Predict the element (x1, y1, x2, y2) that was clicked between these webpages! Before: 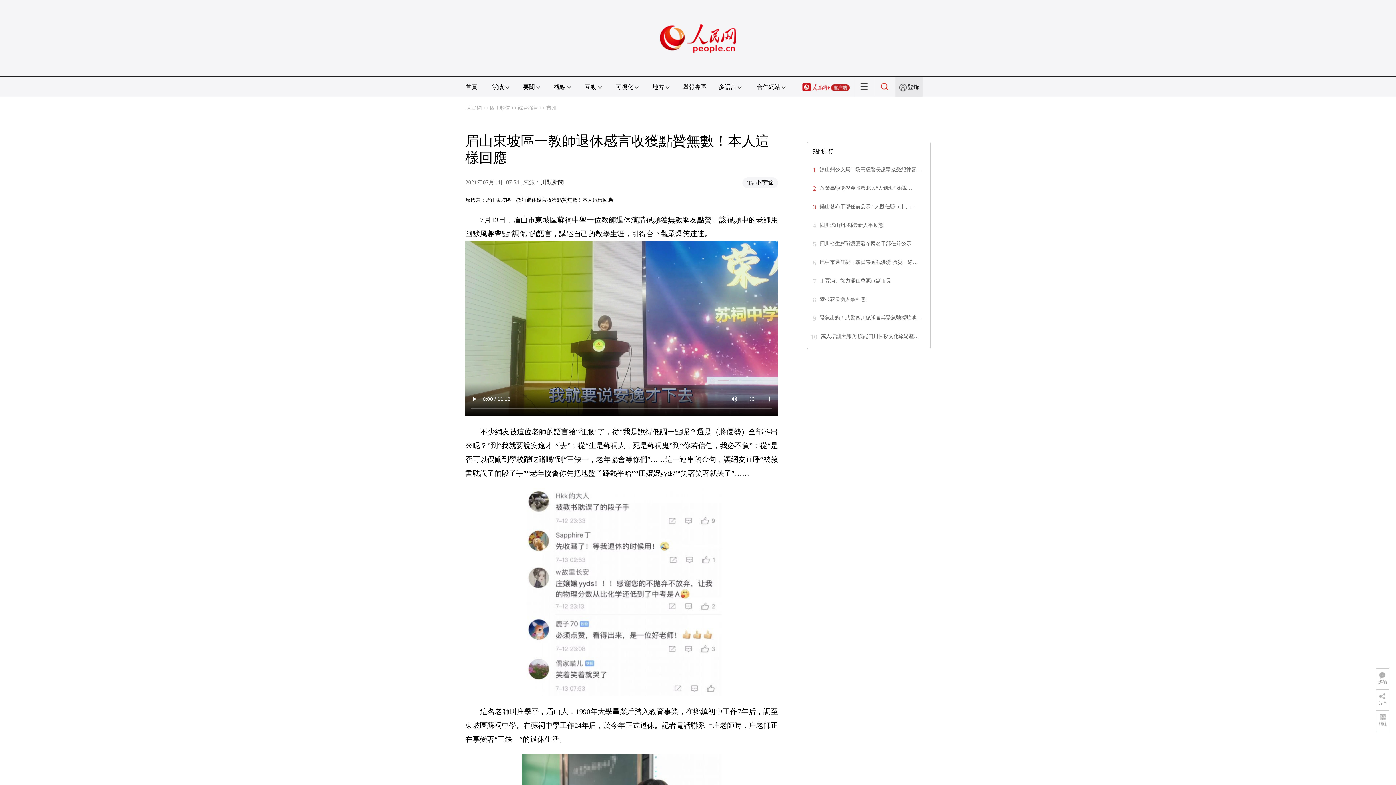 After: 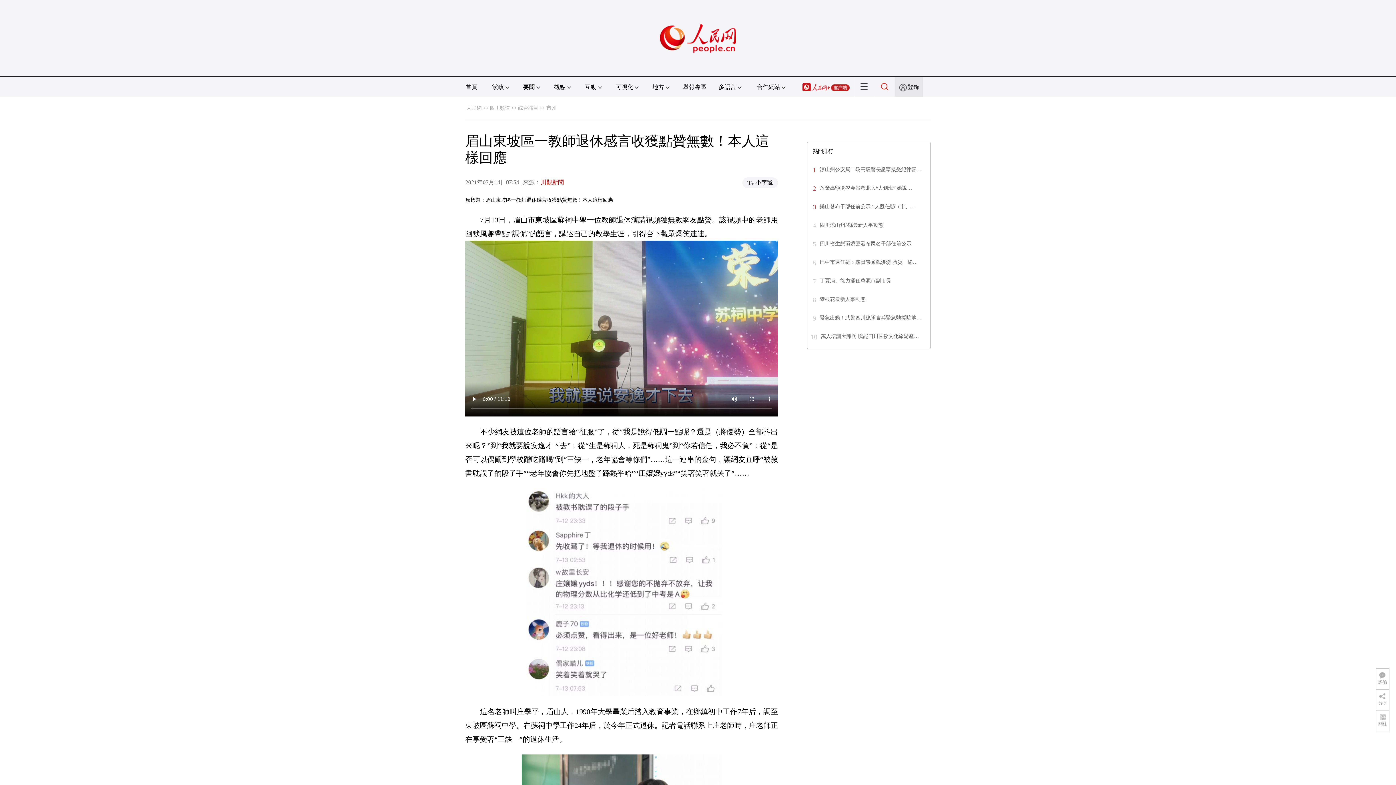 Action: bbox: (540, 179, 564, 185) label: 川觀新聞